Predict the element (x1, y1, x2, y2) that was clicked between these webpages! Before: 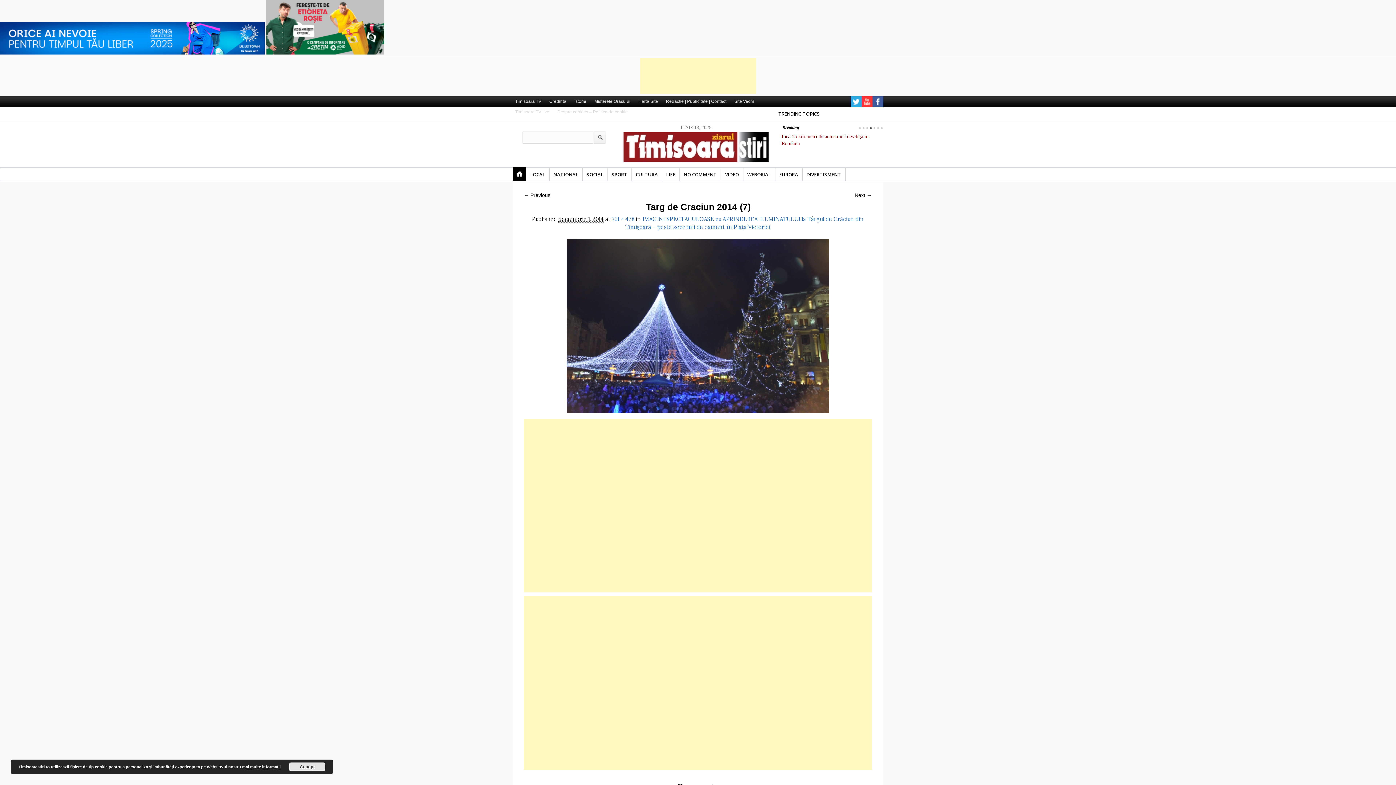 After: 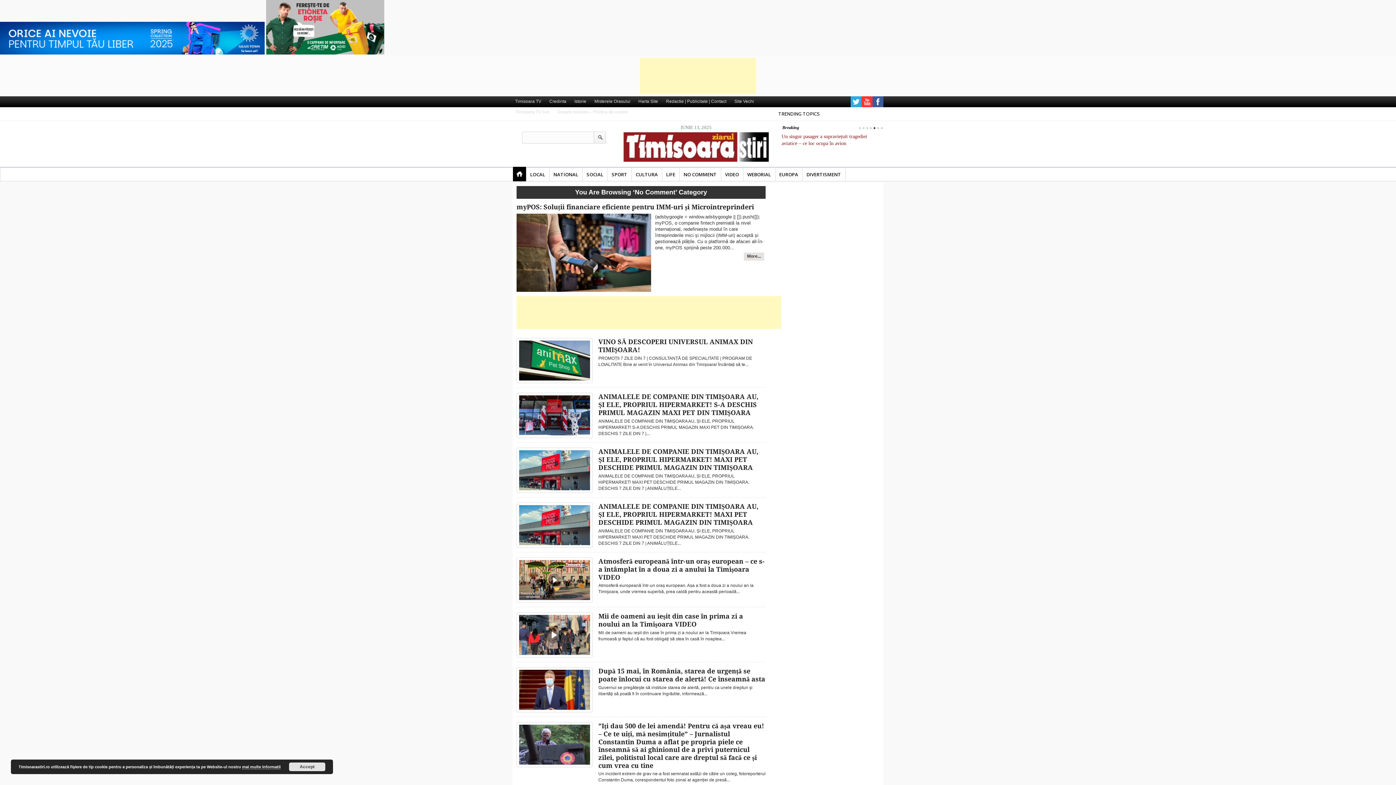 Action: label: NO COMMENT bbox: (679, 167, 720, 181)